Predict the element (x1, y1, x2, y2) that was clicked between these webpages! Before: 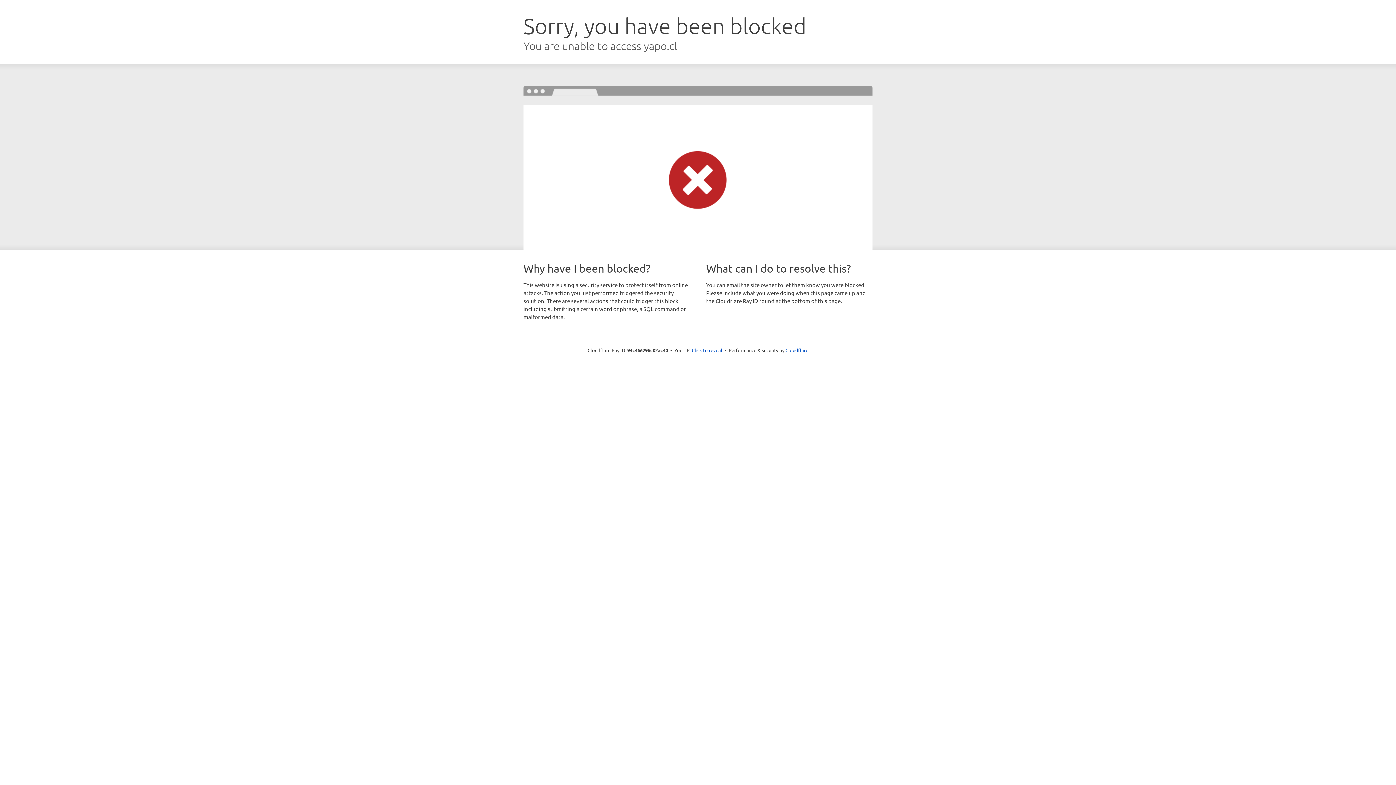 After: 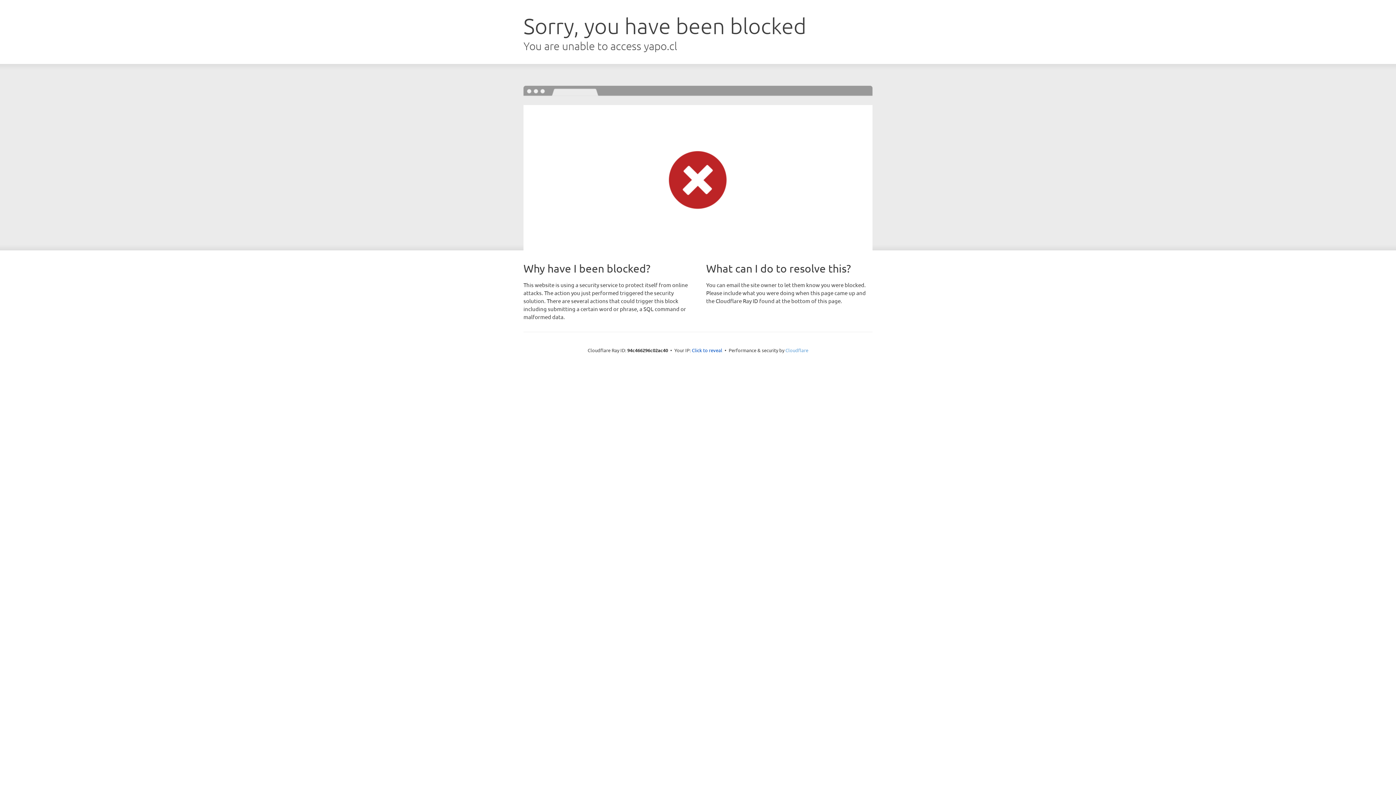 Action: label: Cloudflare bbox: (785, 347, 808, 353)